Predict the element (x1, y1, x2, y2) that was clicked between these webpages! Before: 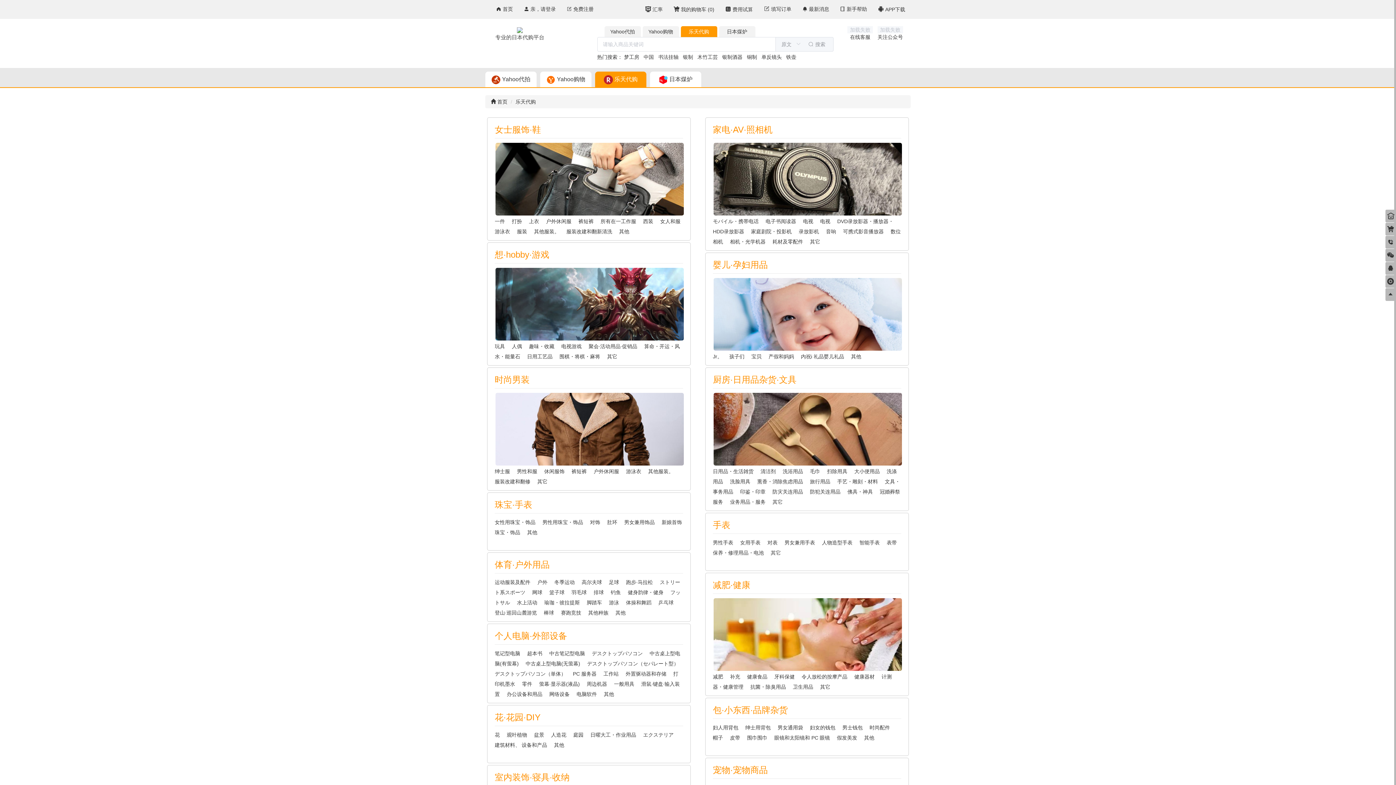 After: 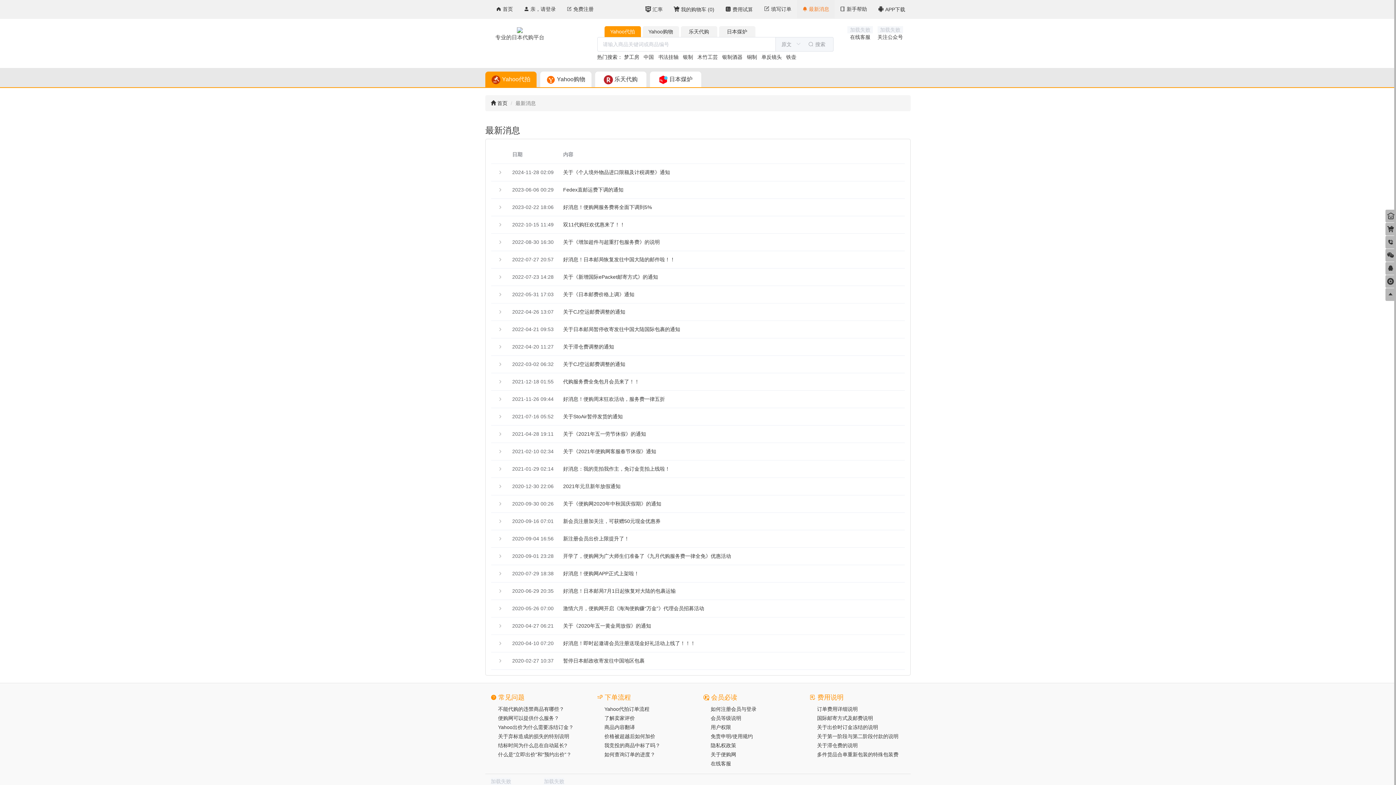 Action: label:  最新消息 bbox: (797, 0, 834, 18)